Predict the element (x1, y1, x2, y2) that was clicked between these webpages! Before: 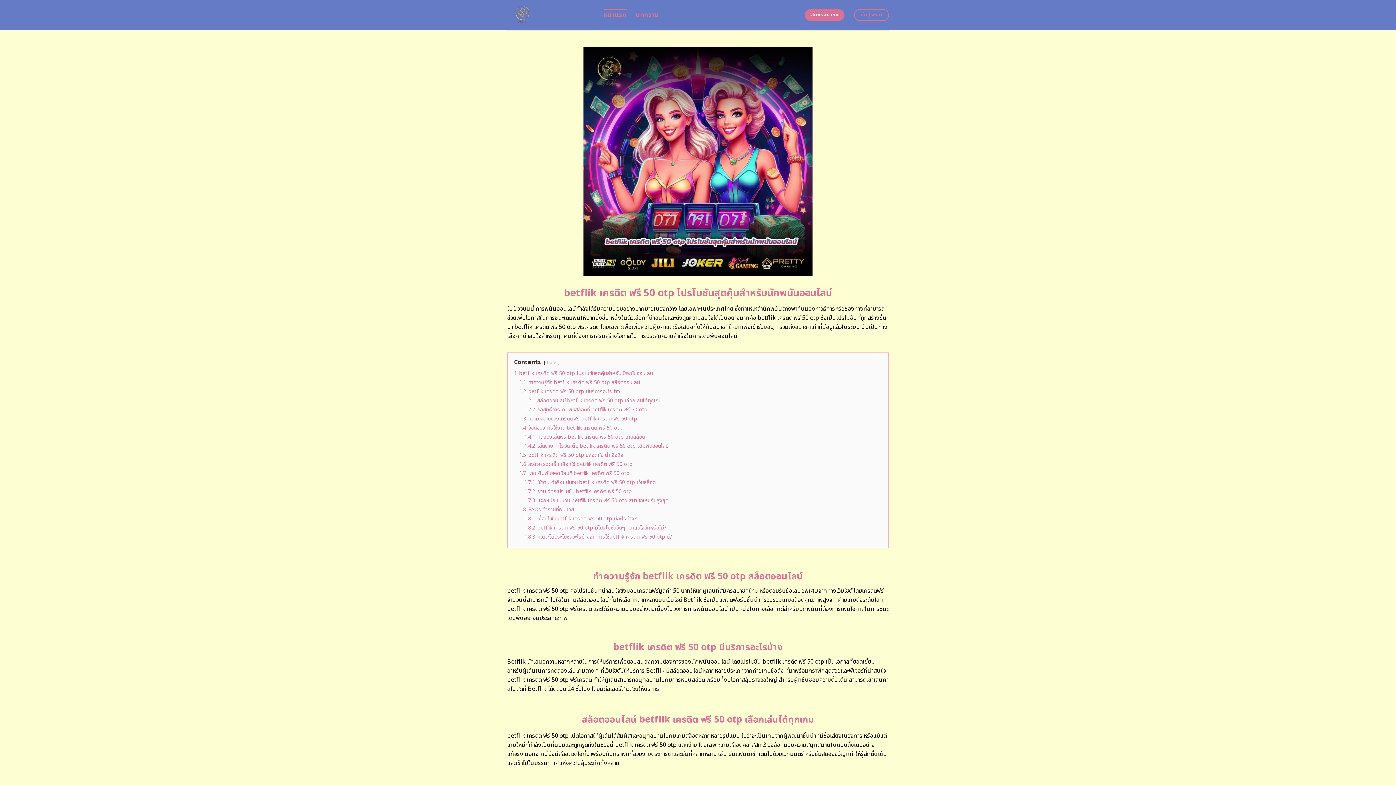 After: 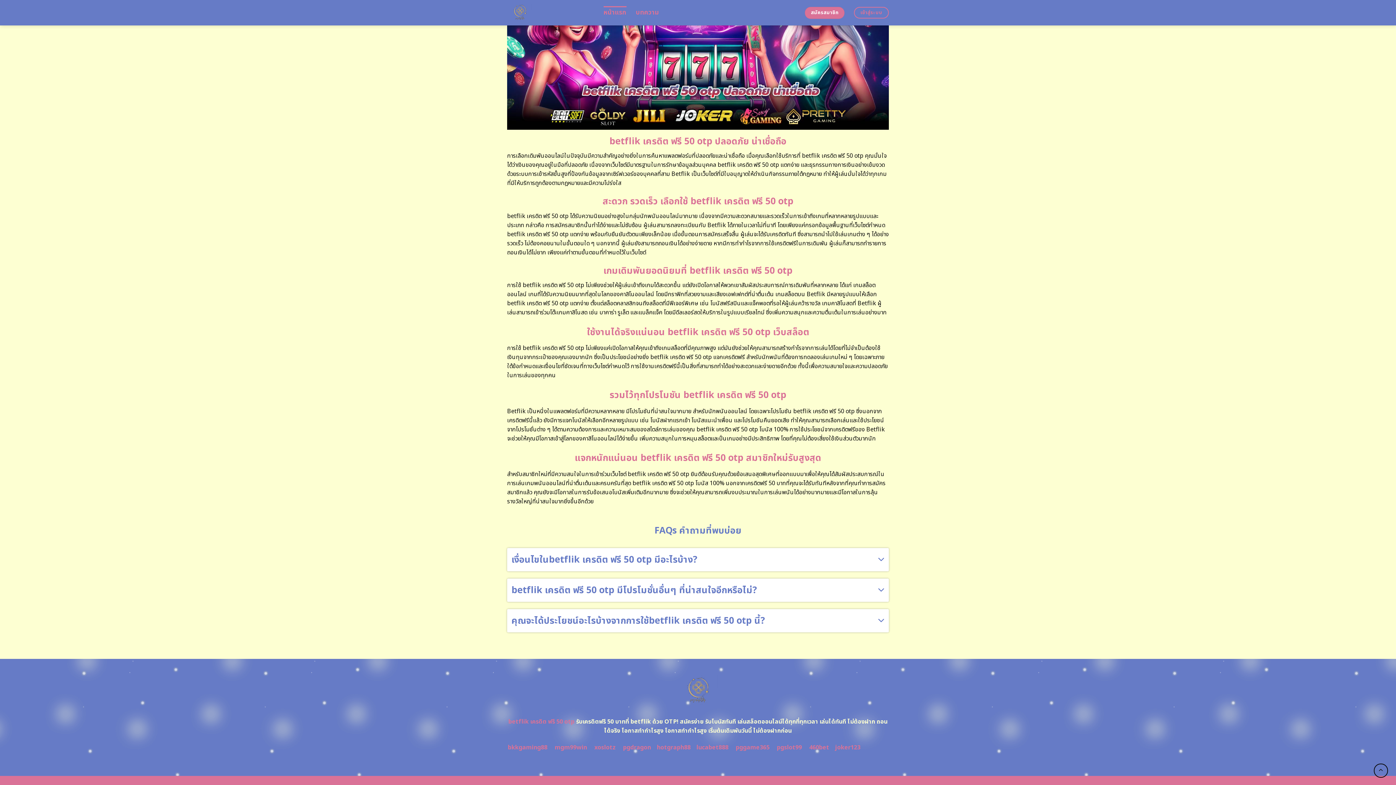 Action: bbox: (519, 506, 574, 513) label: 1.8 FAQs คำถามที่พบบ่อย